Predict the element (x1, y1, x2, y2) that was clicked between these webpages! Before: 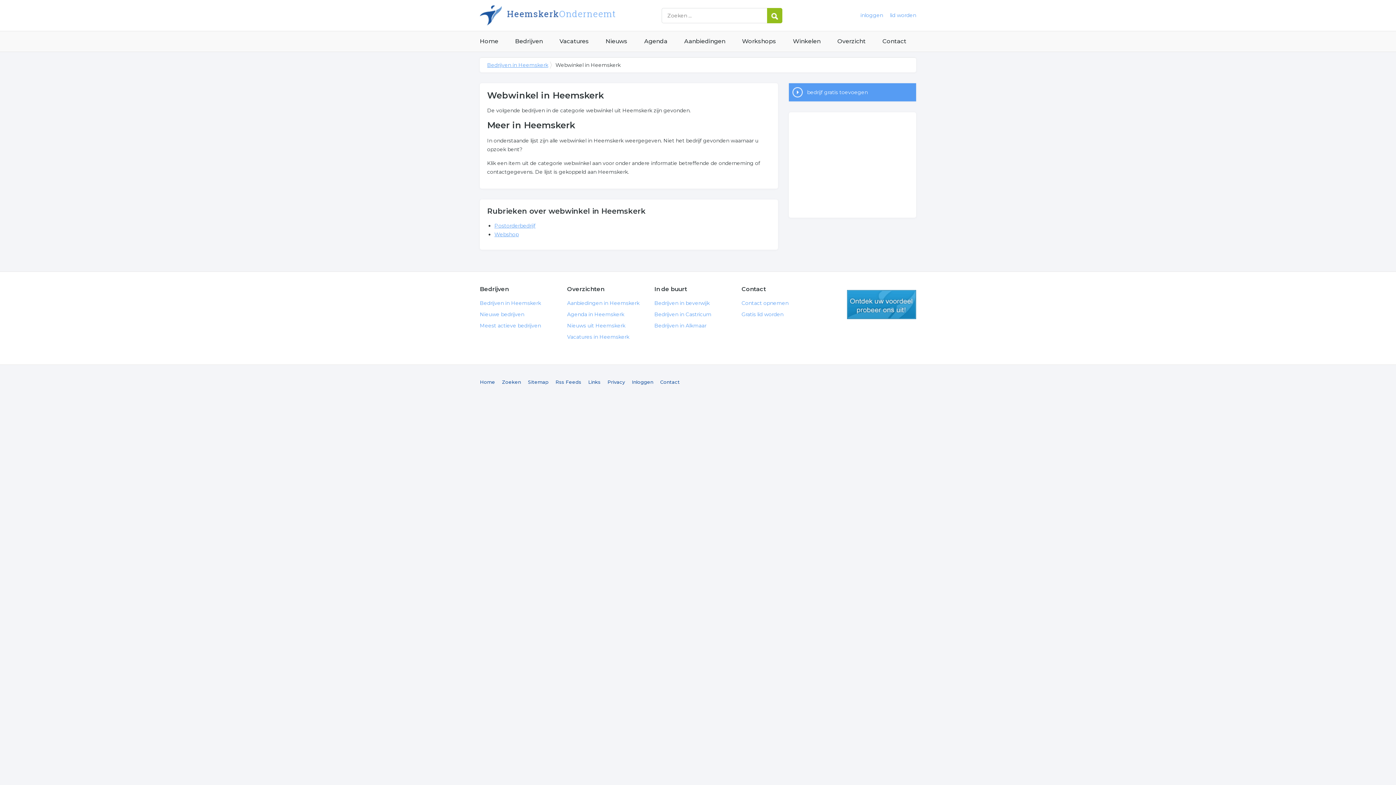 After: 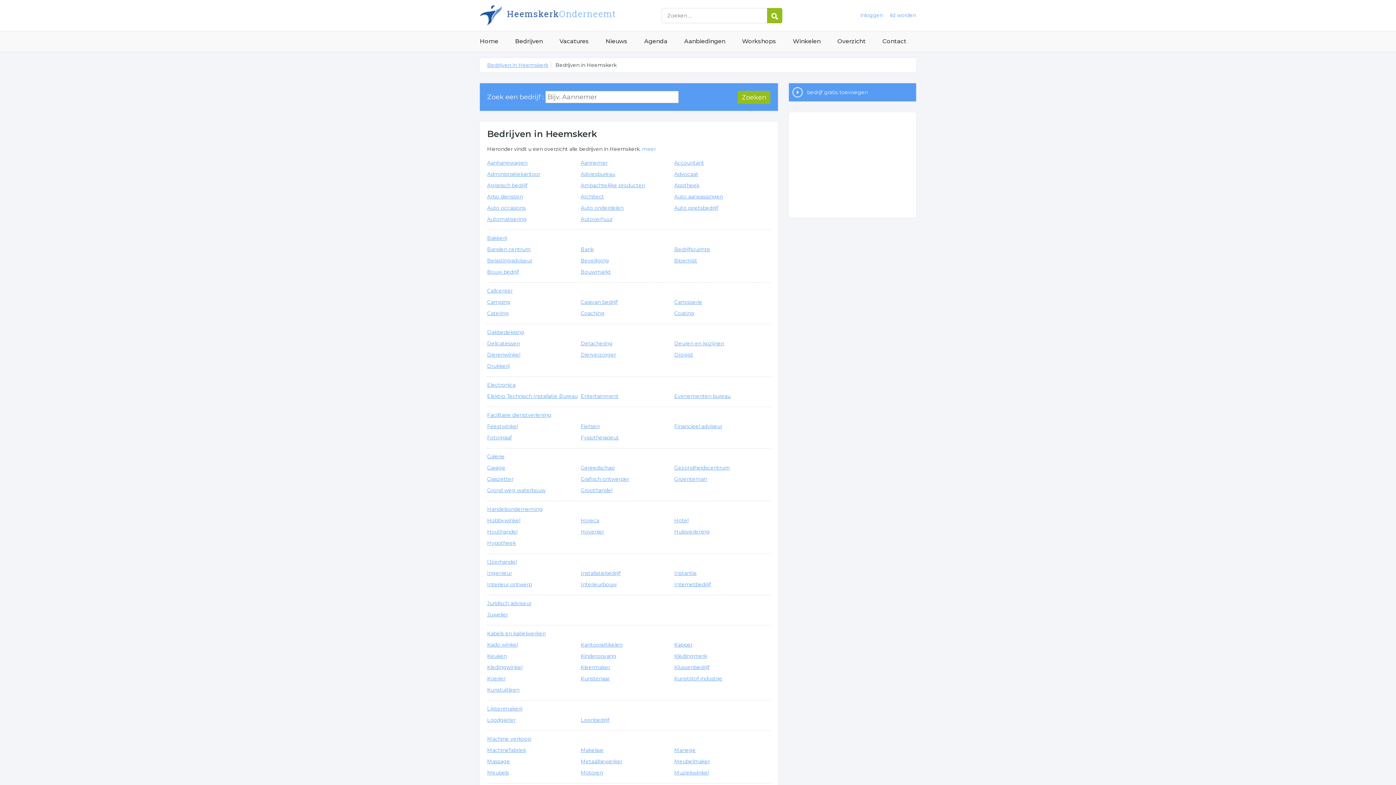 Action: bbox: (515, 31, 542, 51) label: Bedrijven